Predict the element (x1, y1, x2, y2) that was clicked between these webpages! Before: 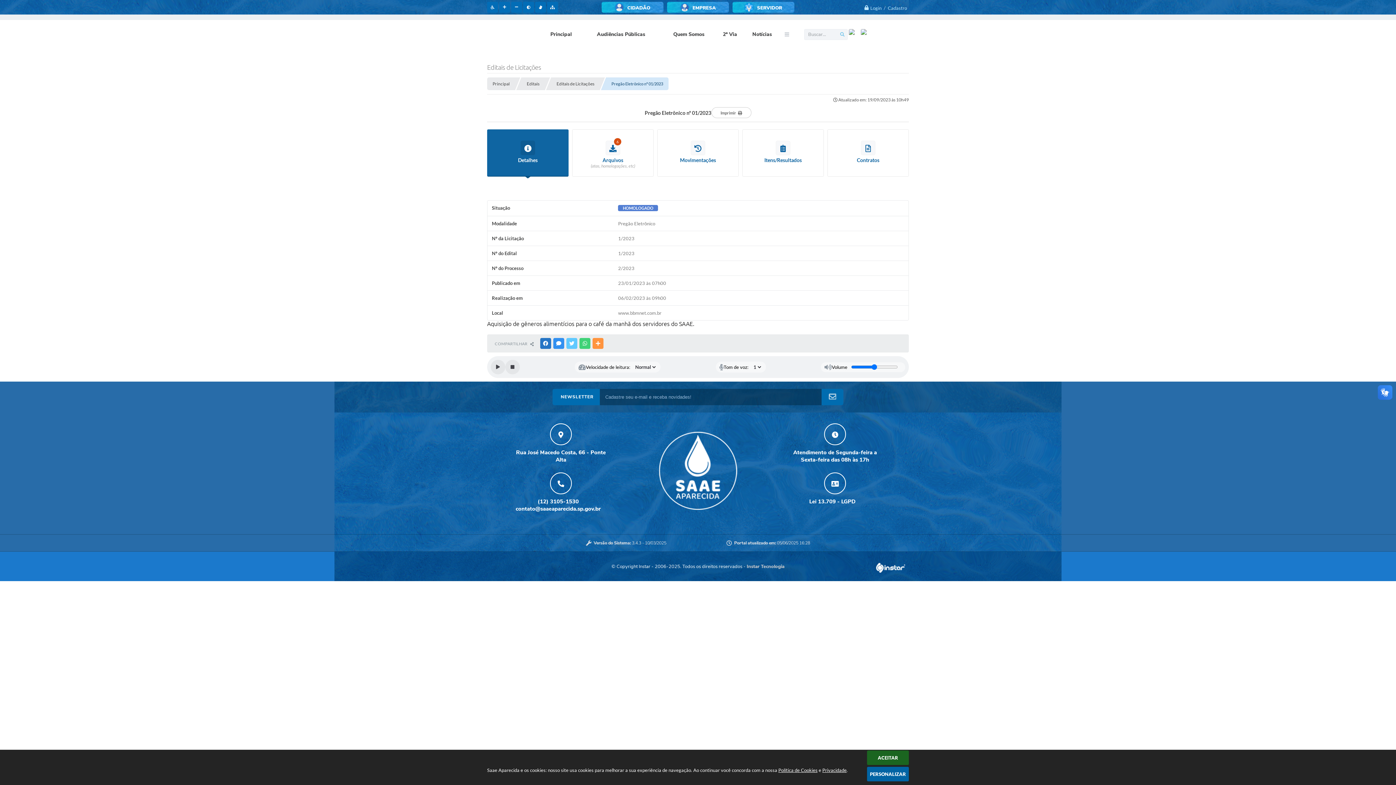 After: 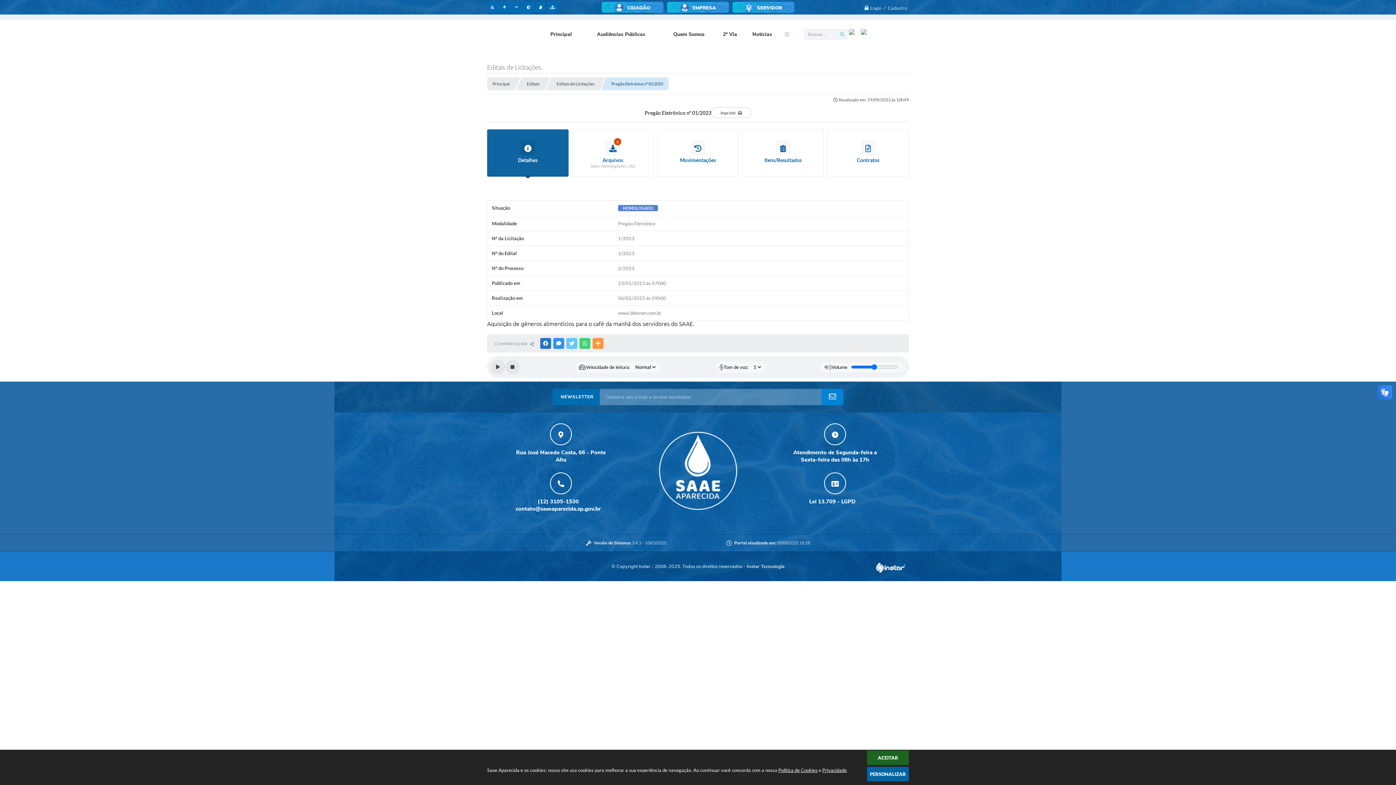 Action: bbox: (821, 389, 843, 405) label: enviar